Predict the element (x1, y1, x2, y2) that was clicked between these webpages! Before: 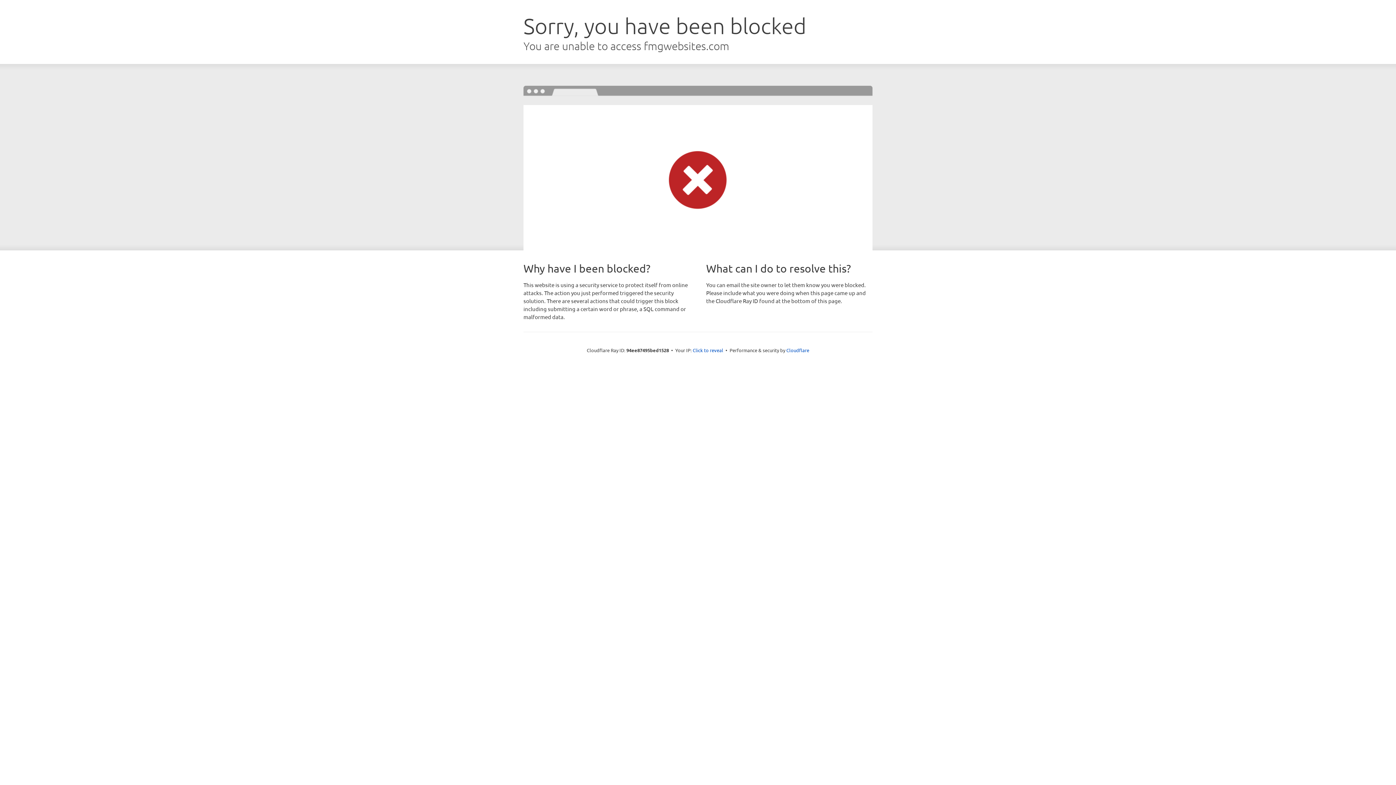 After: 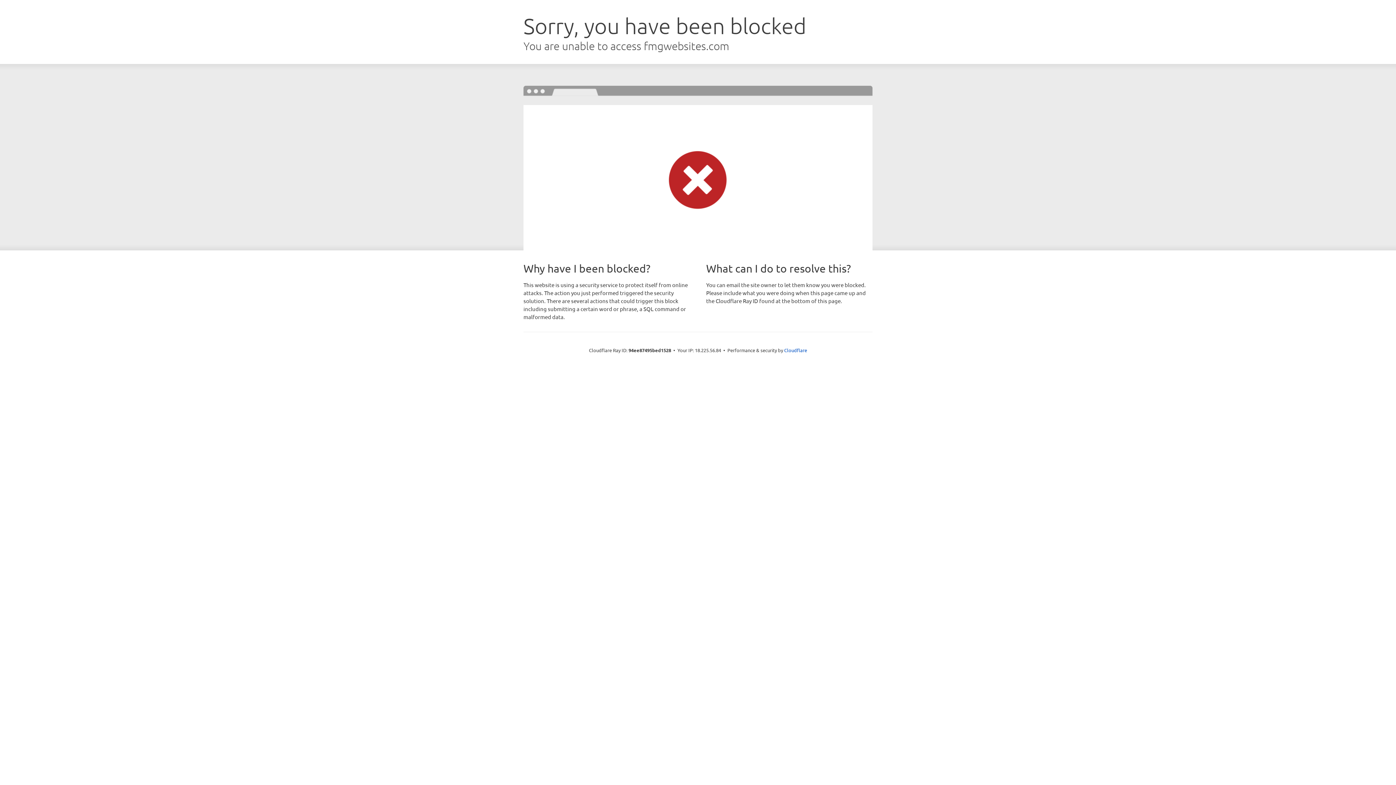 Action: bbox: (692, 346, 723, 353) label: Click to reveal